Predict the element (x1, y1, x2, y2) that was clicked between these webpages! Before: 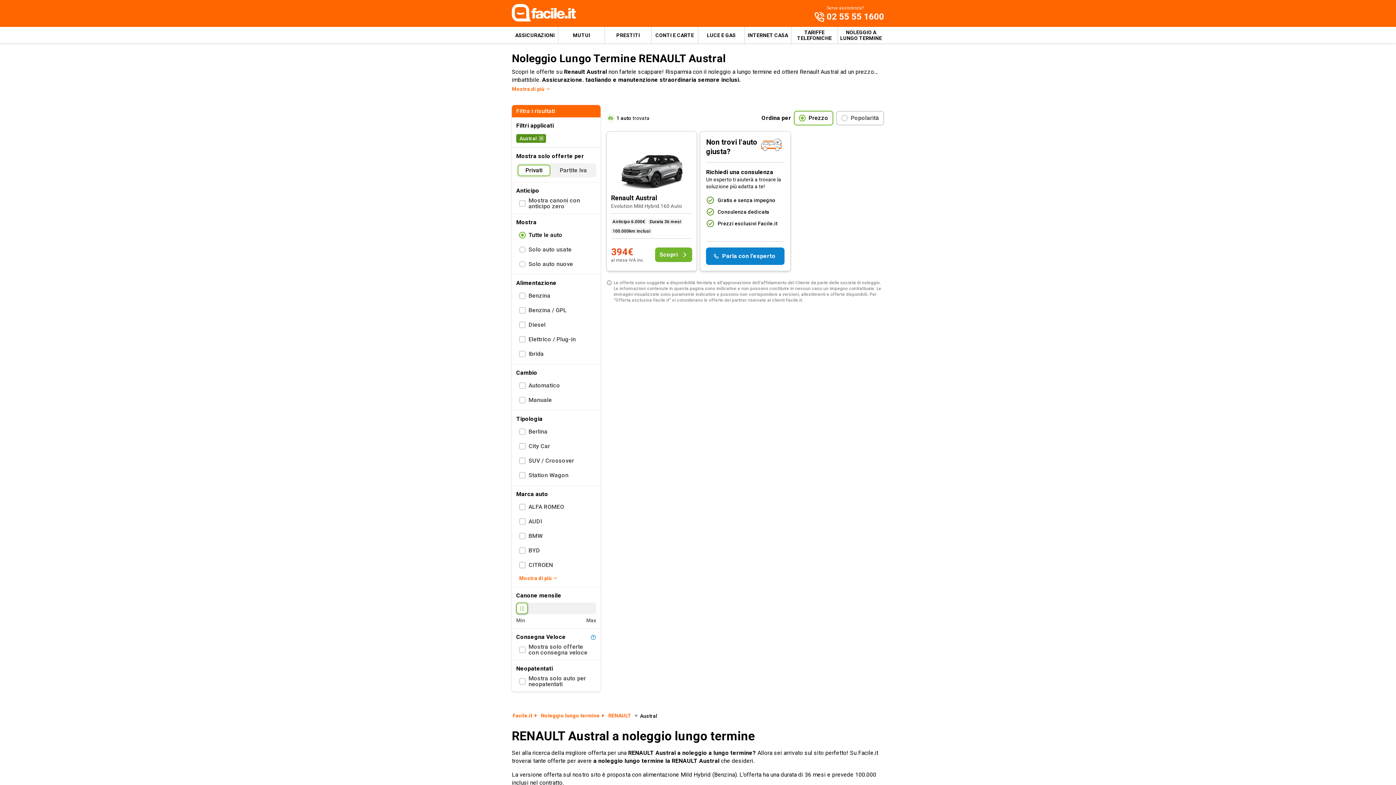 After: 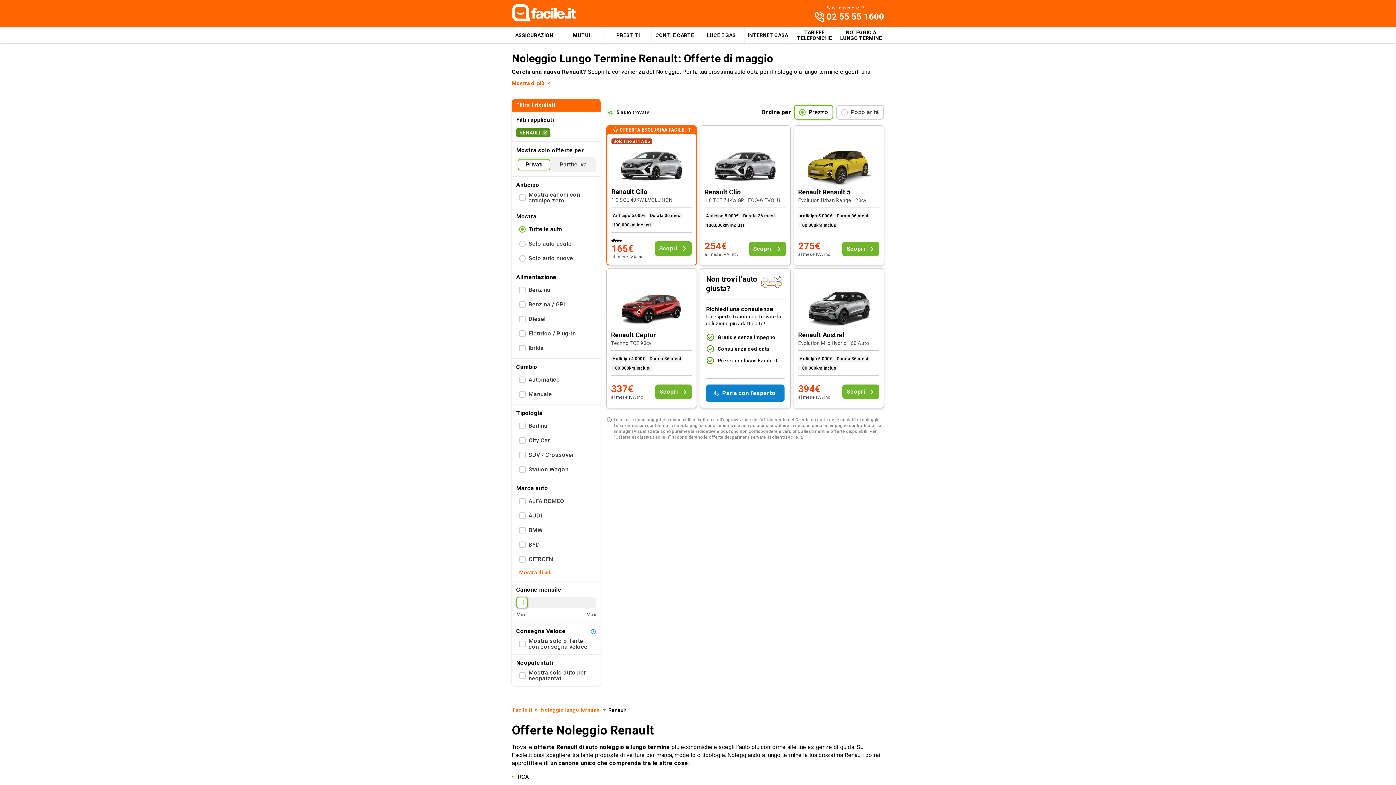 Action: bbox: (608, 713, 631, 718) label: RENAULT